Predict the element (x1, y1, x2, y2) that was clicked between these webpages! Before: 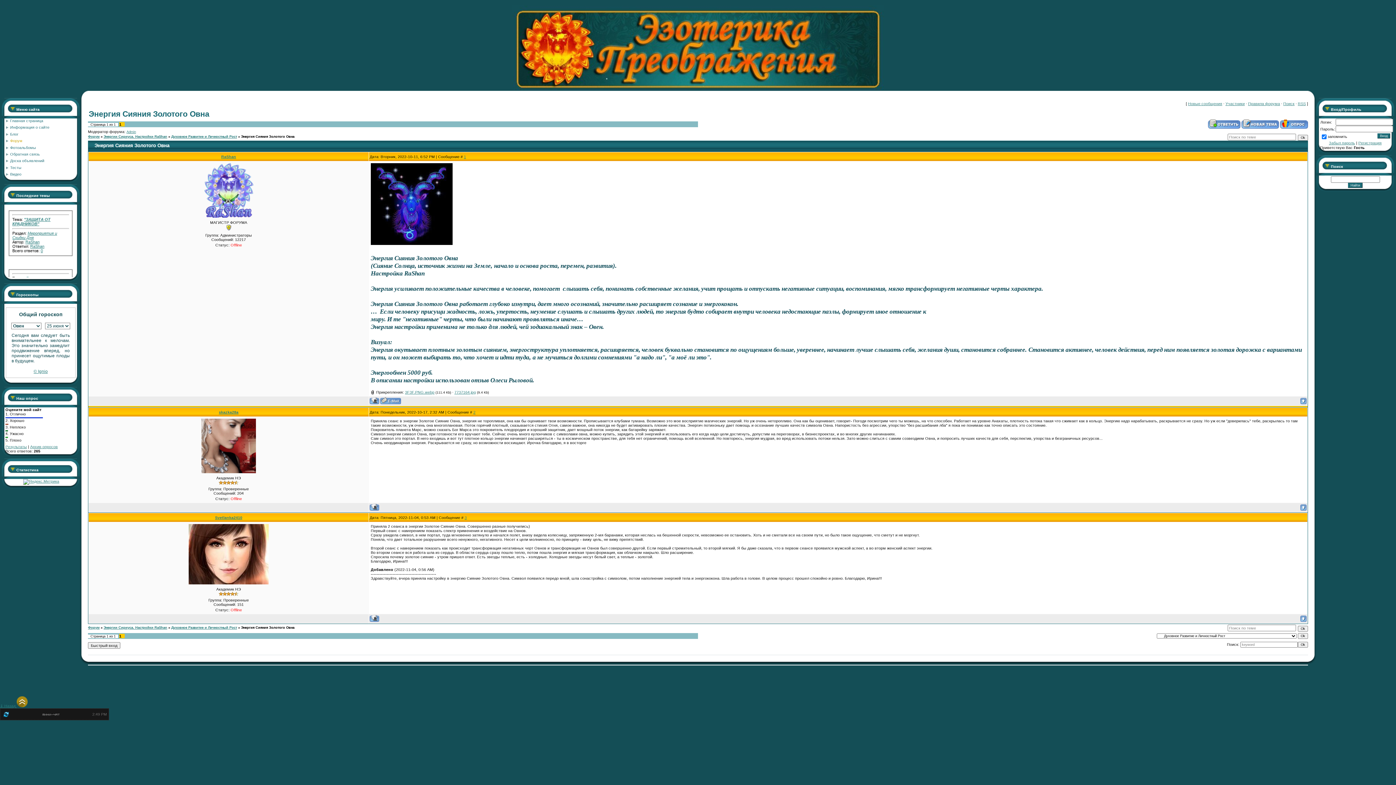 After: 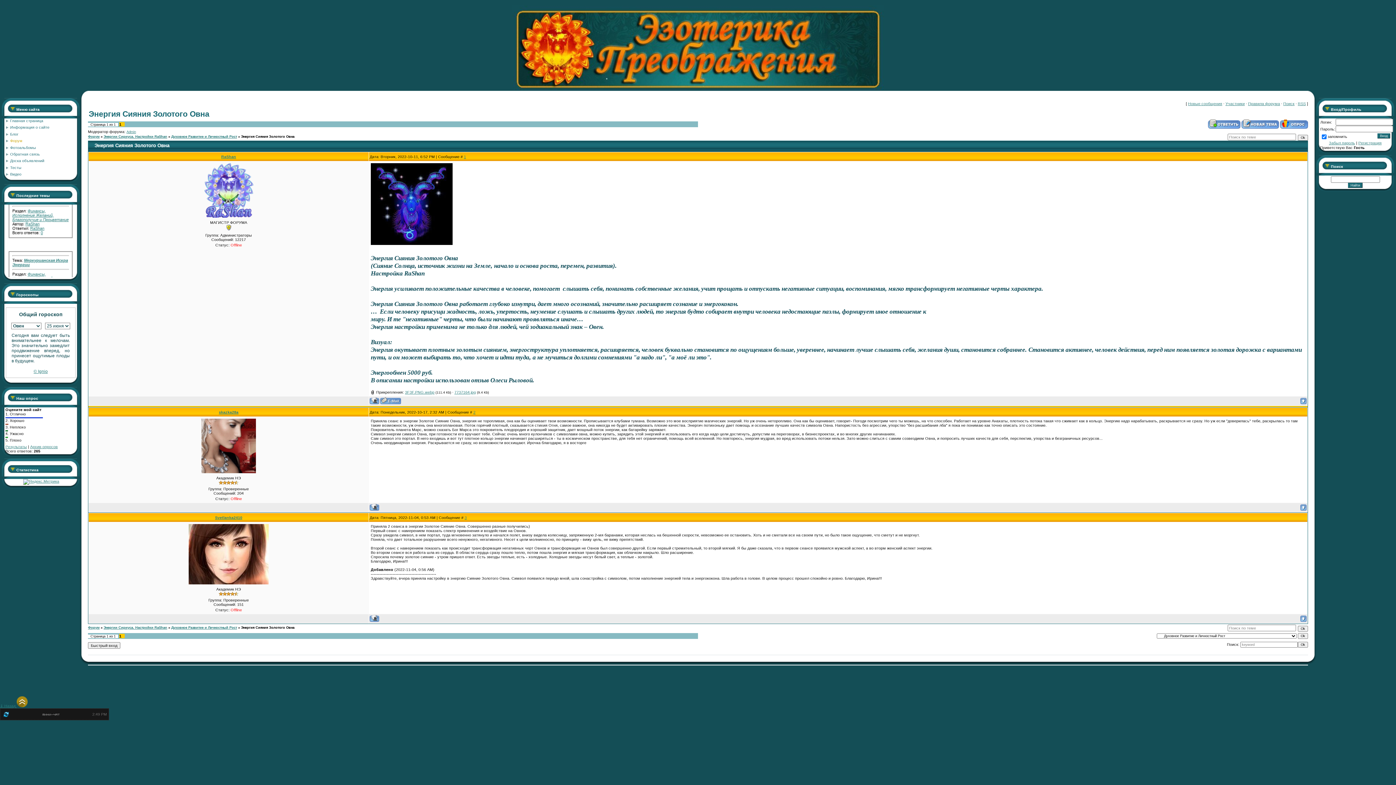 Action: bbox: (1300, 618, 1306, 622)